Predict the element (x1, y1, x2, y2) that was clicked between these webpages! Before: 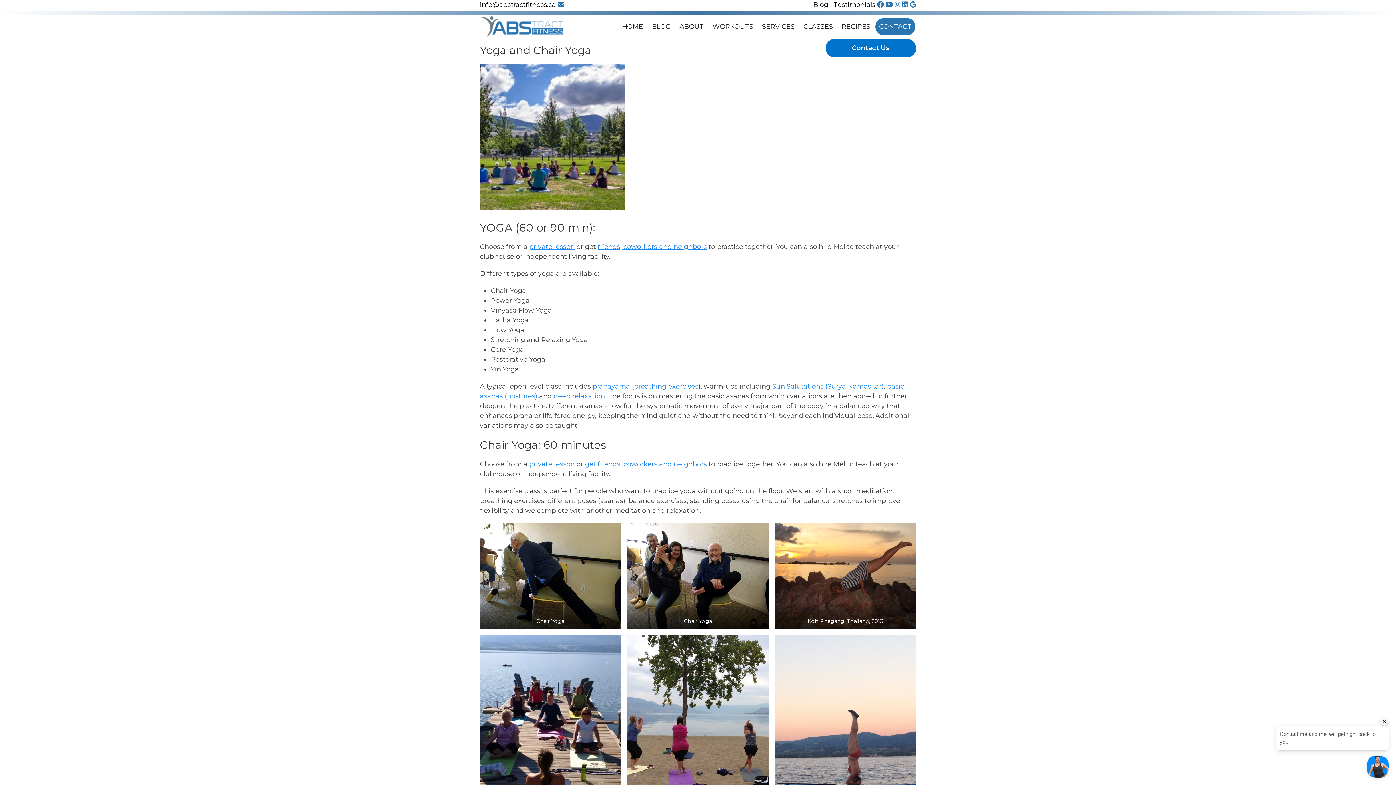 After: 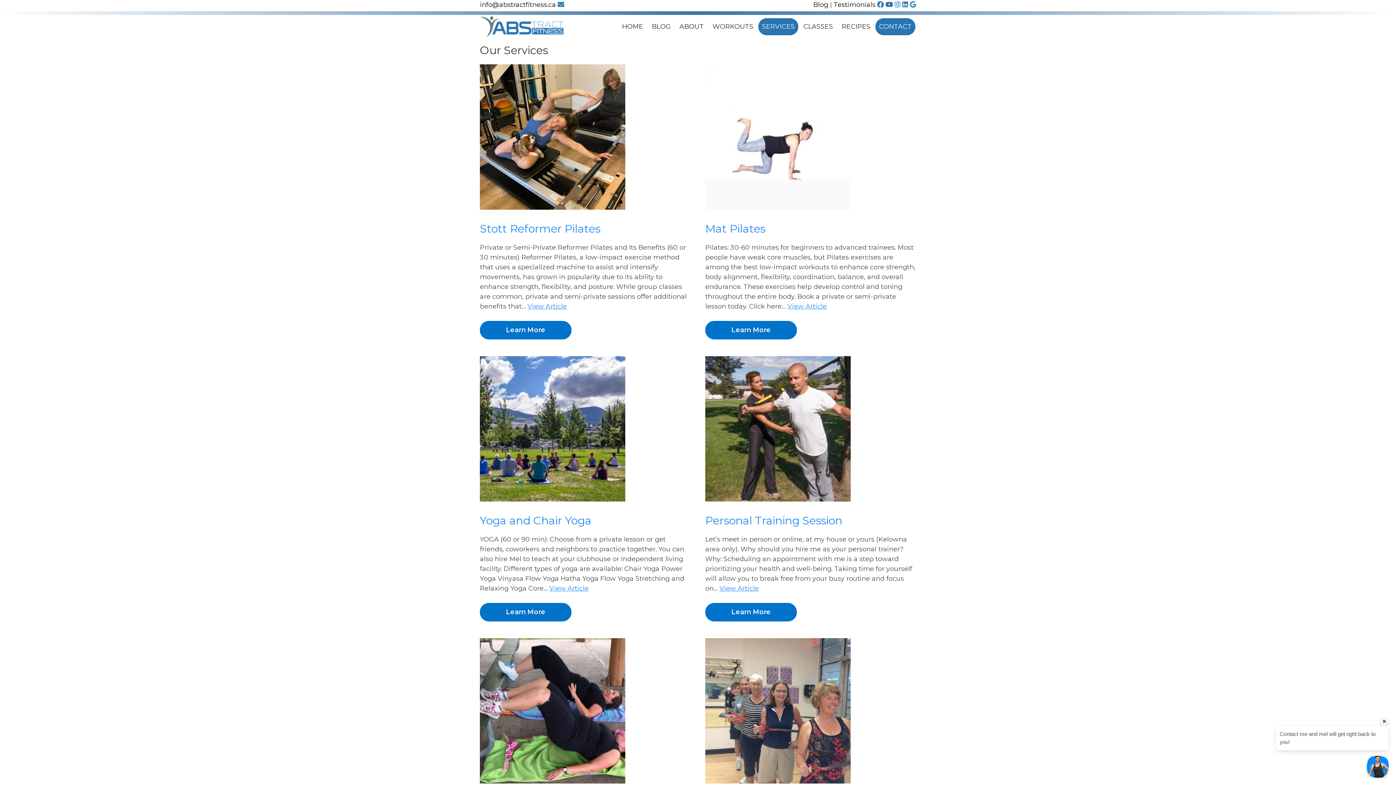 Action: label: SERVICES bbox: (758, 18, 798, 35)